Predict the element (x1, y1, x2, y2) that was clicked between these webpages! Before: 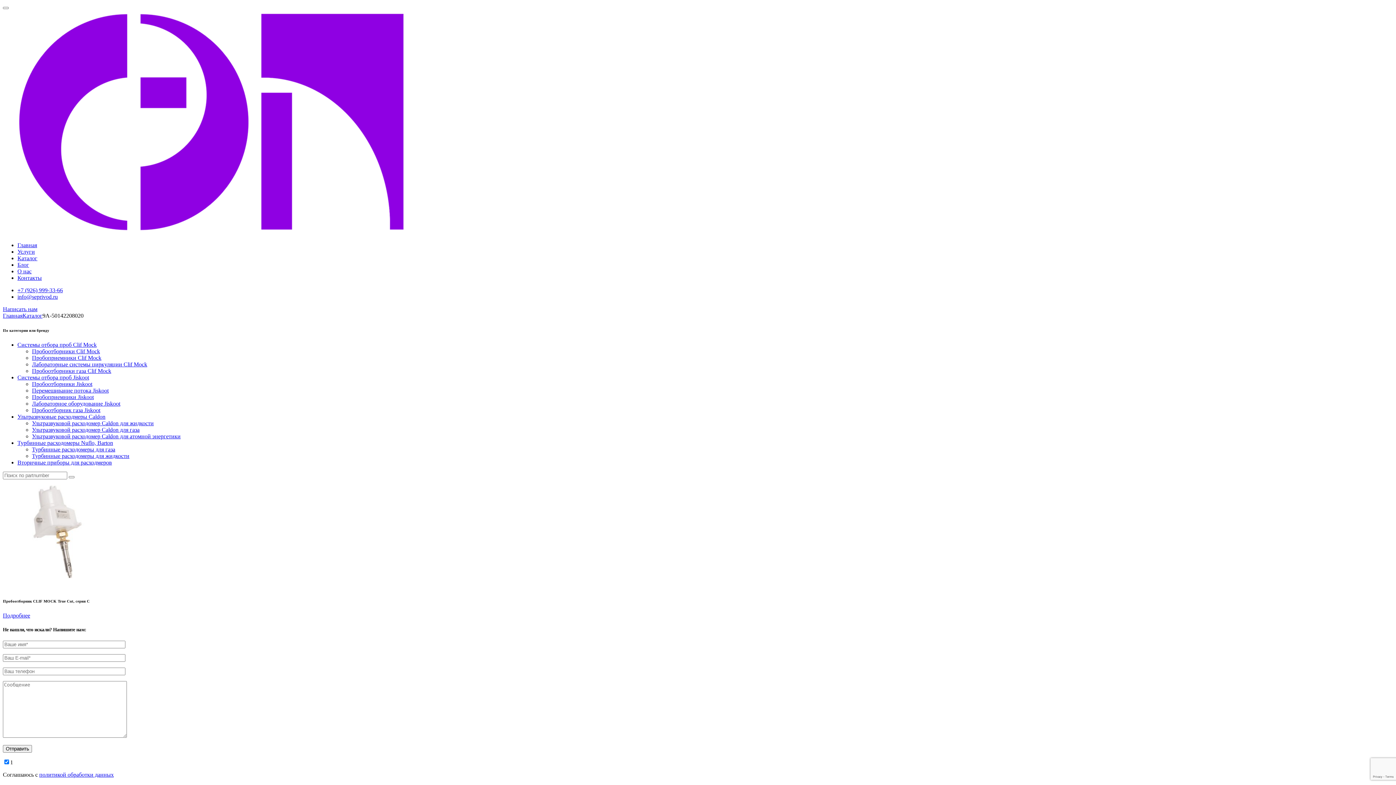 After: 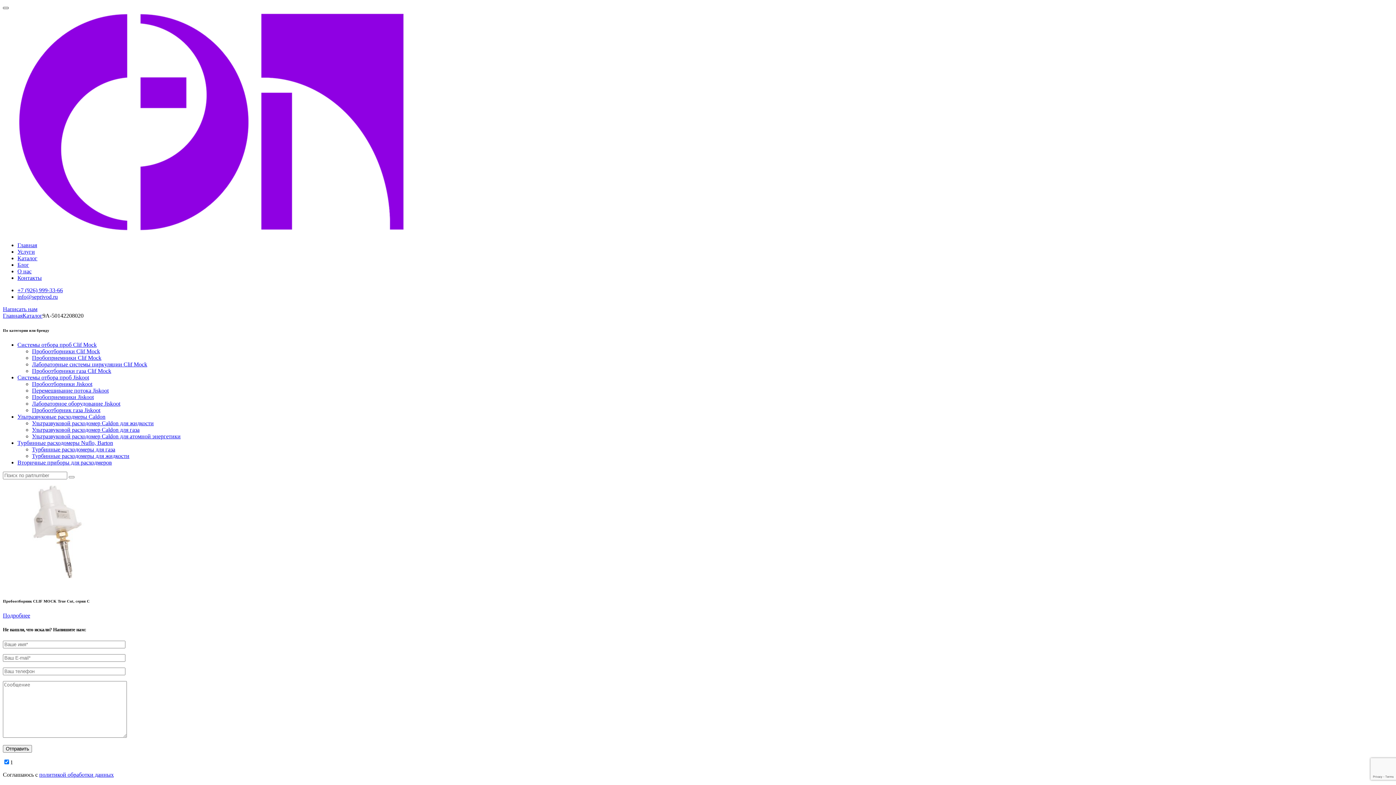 Action: bbox: (2, 6, 8, 9)